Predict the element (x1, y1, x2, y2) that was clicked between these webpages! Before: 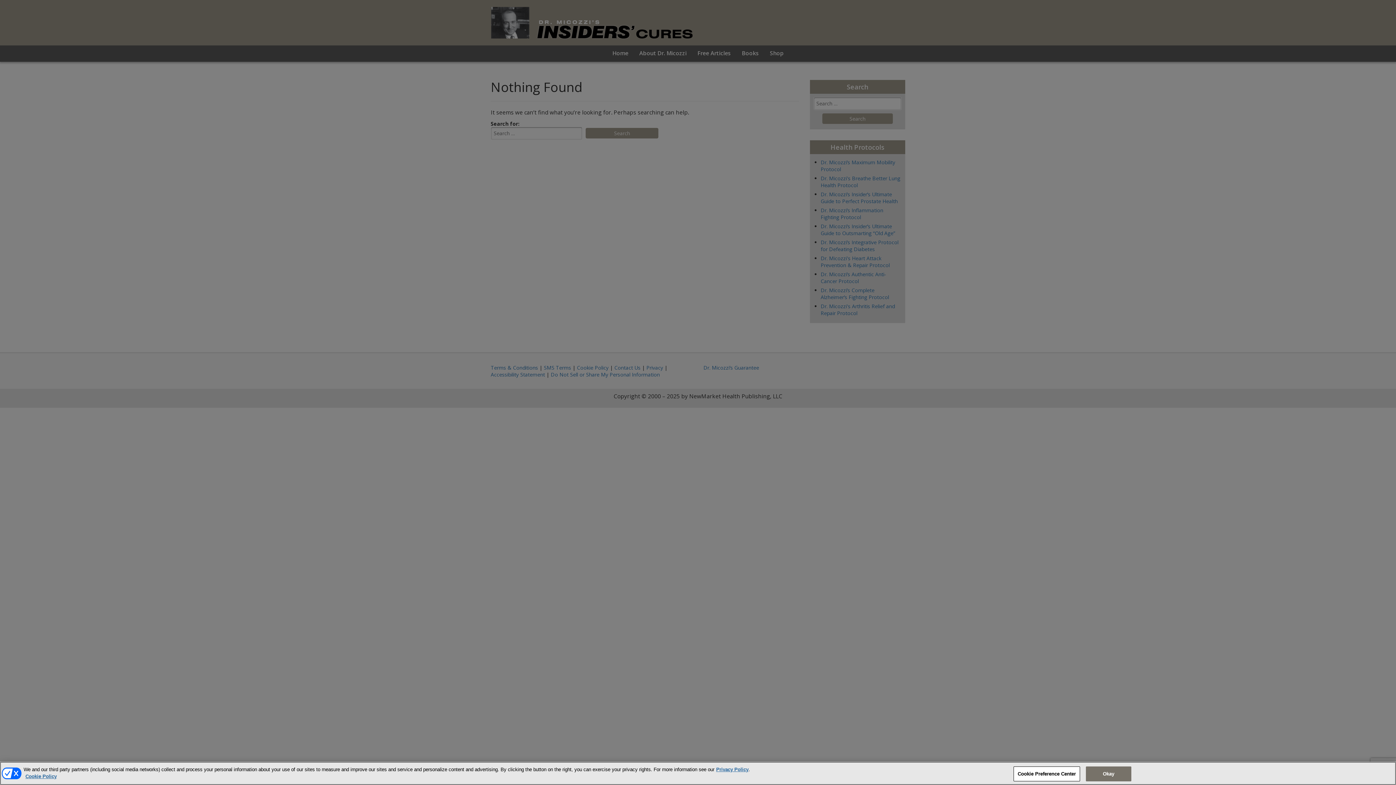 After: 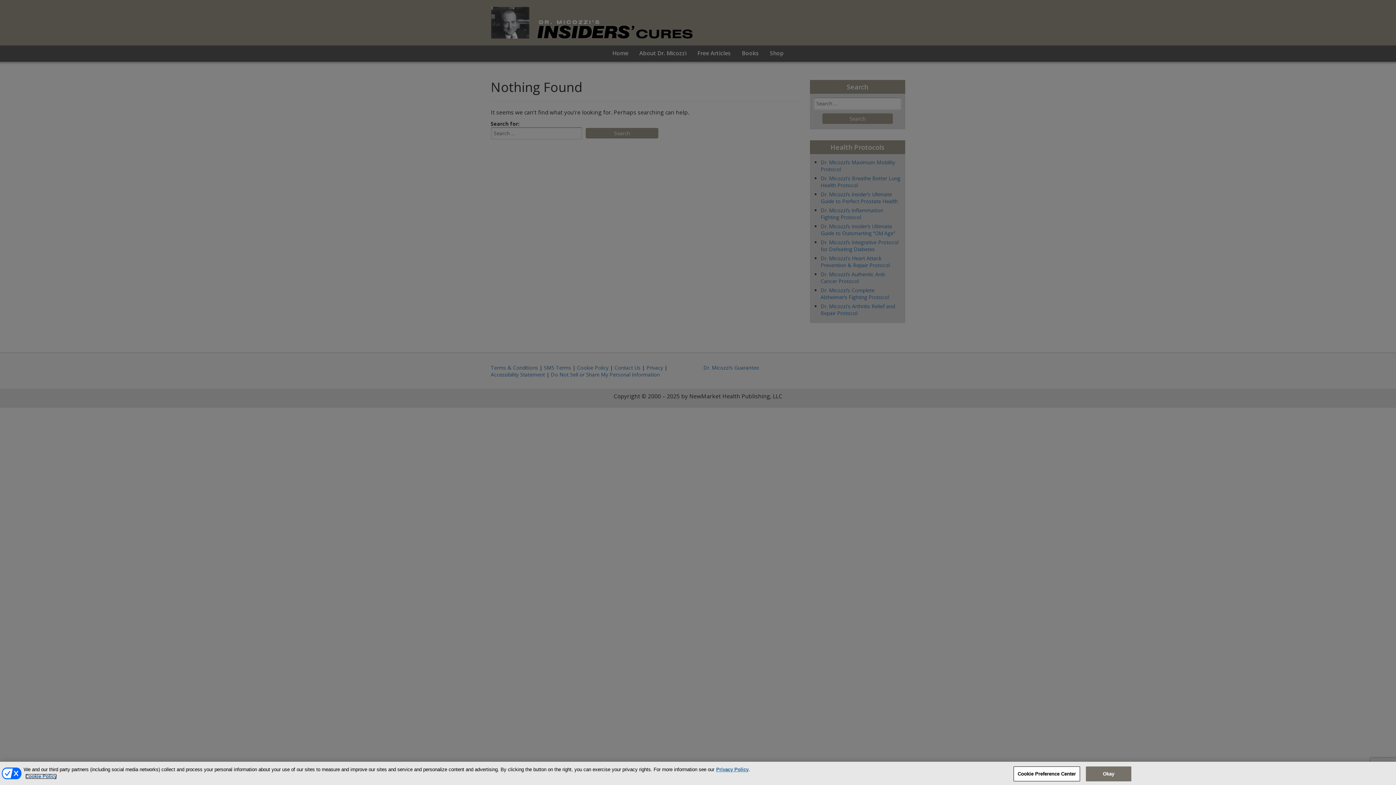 Action: bbox: (25, 774, 56, 779) label: More information about your privacy, opens in a new tab